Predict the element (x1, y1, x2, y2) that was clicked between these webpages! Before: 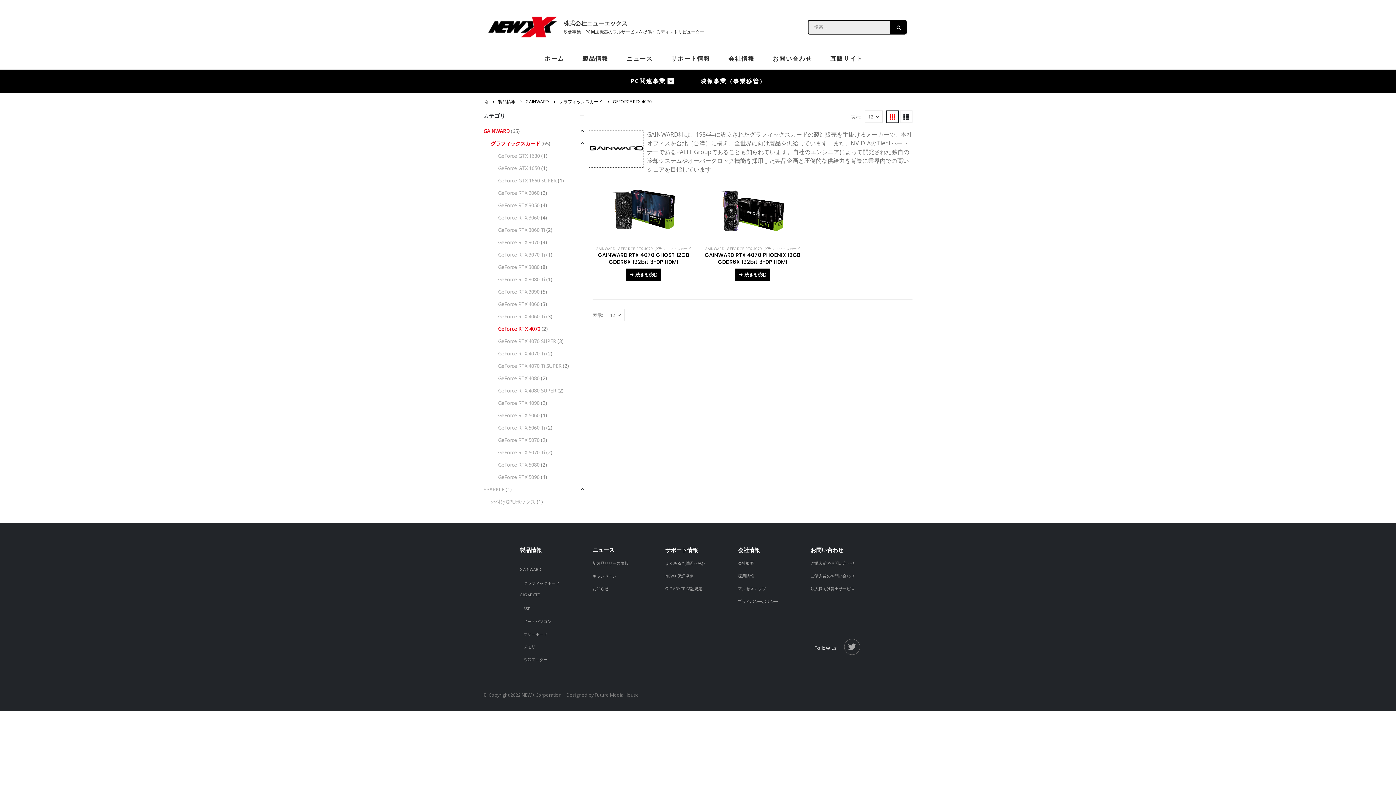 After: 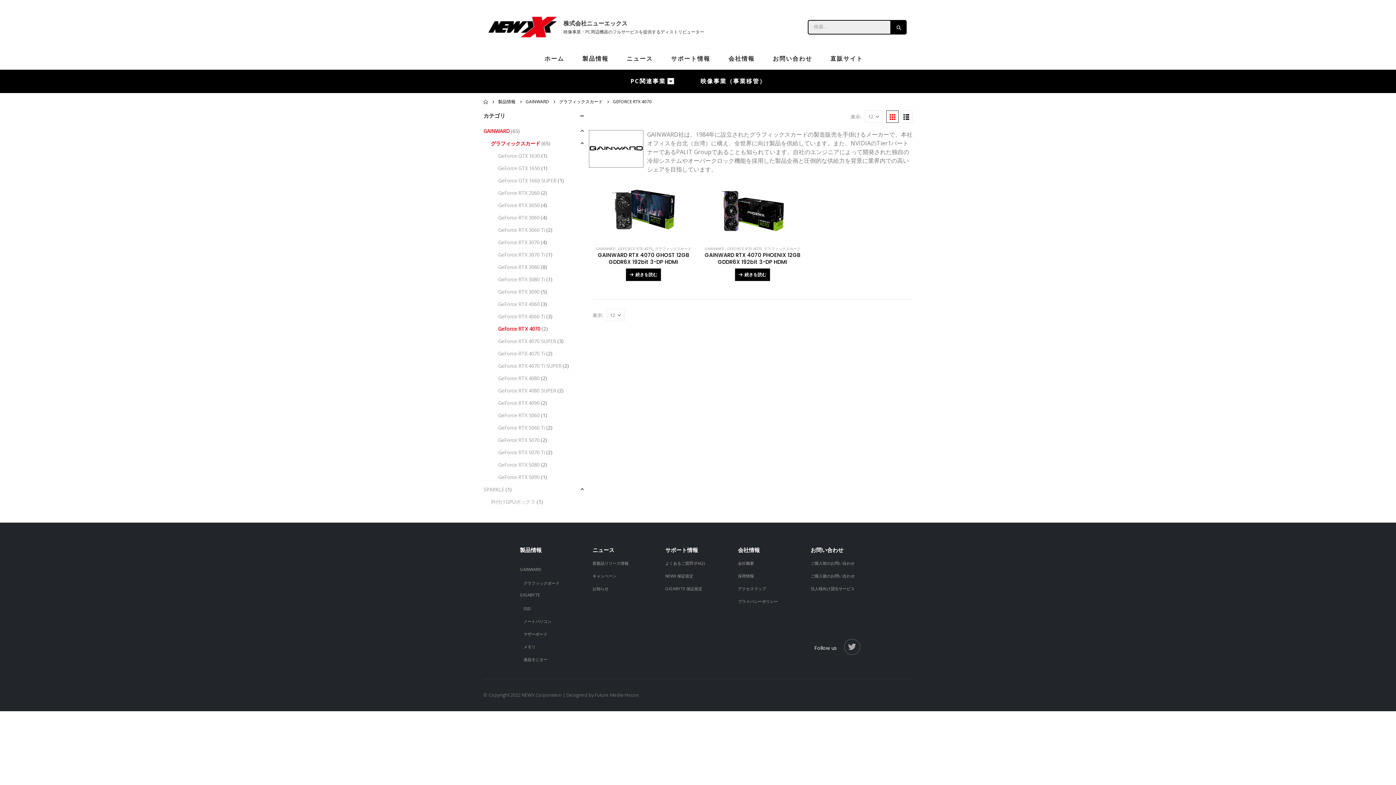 Action: bbox: (727, 246, 761, 251) label: GEFORCE RTX 4070